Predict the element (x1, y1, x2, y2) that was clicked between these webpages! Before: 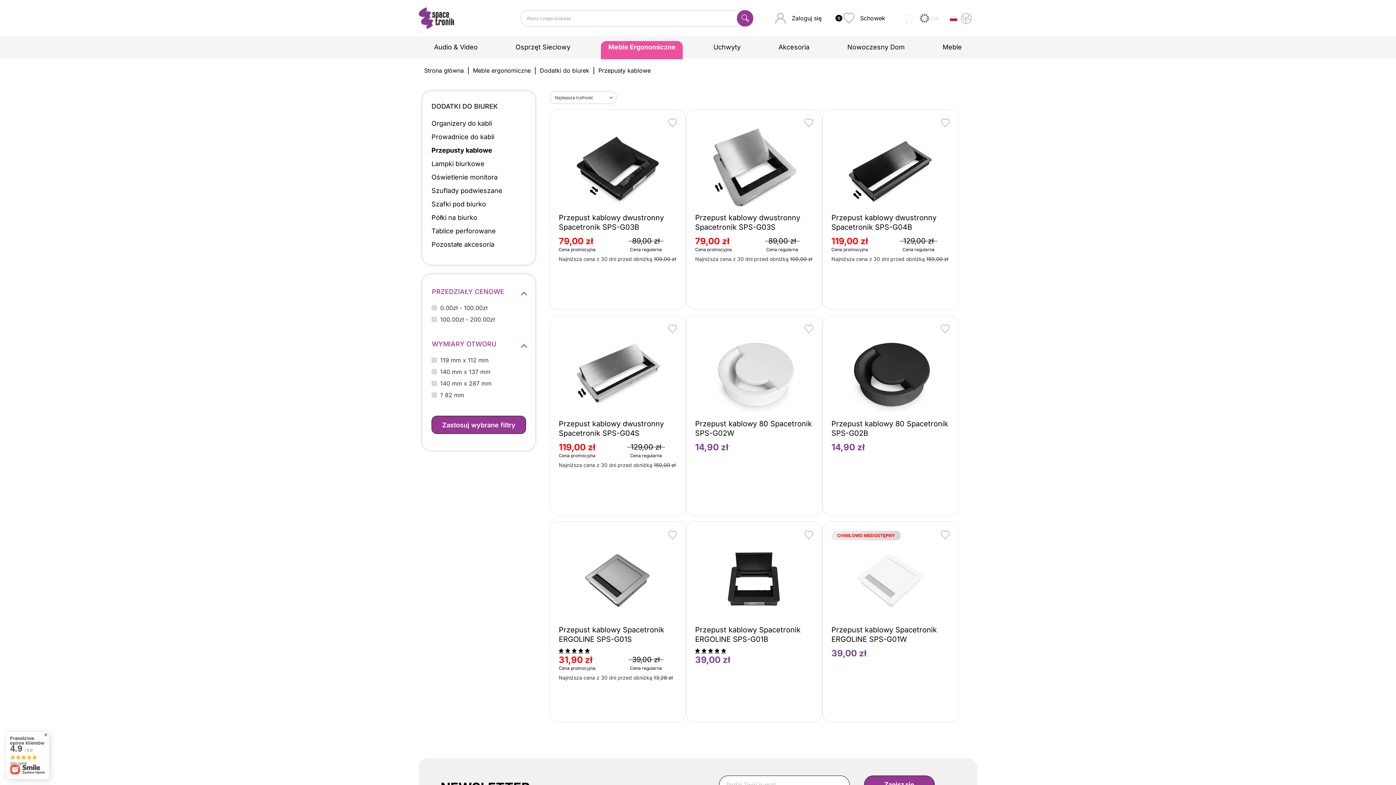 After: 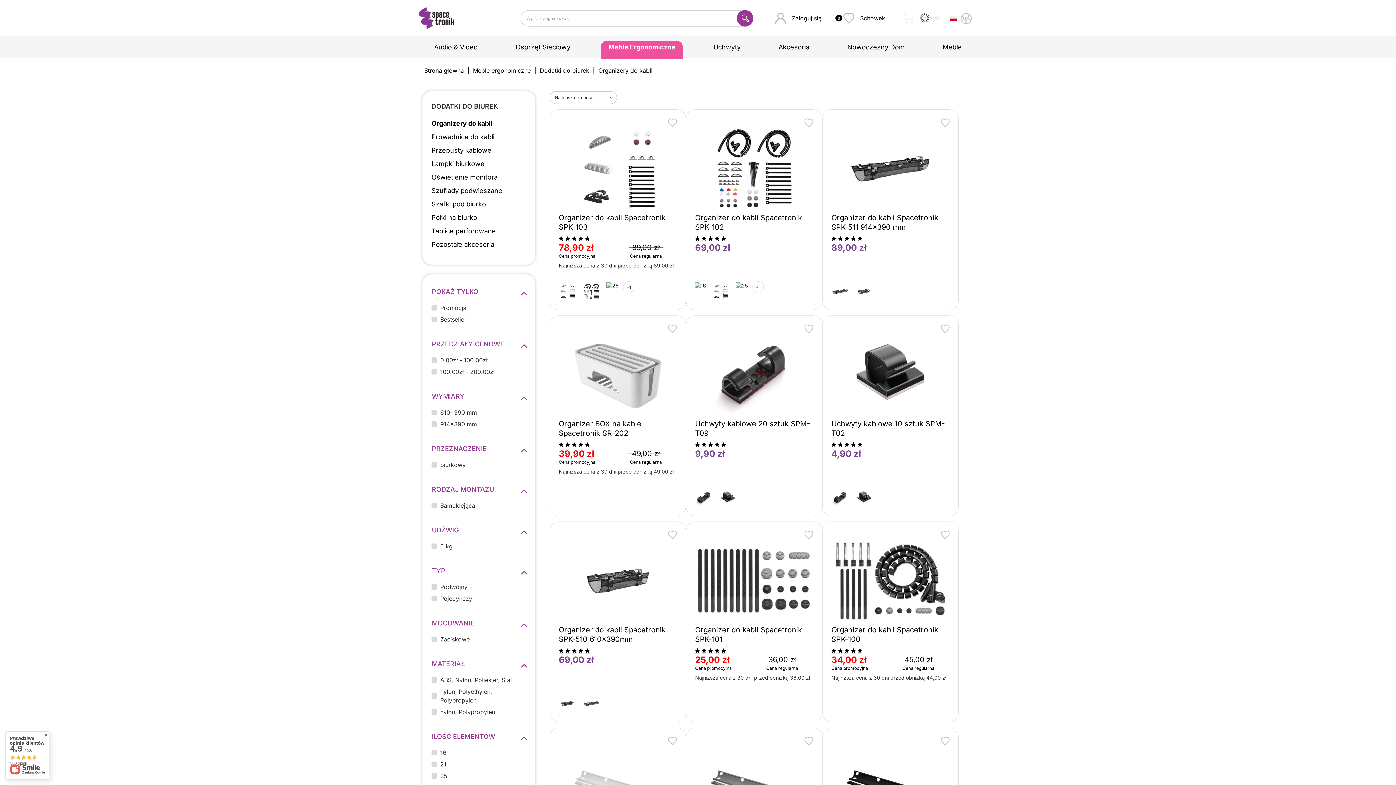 Action: label: Organizery do kabli bbox: (431, 119, 526, 127)